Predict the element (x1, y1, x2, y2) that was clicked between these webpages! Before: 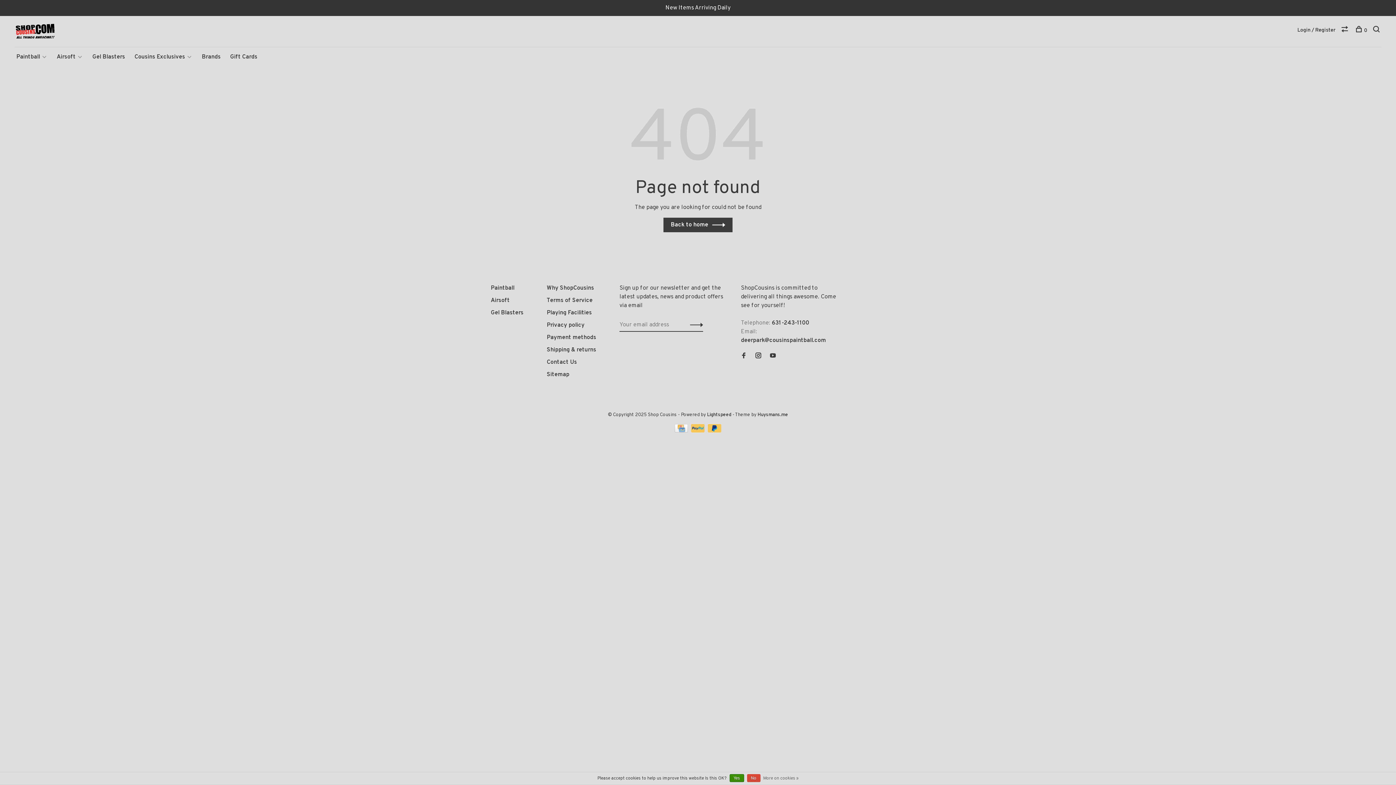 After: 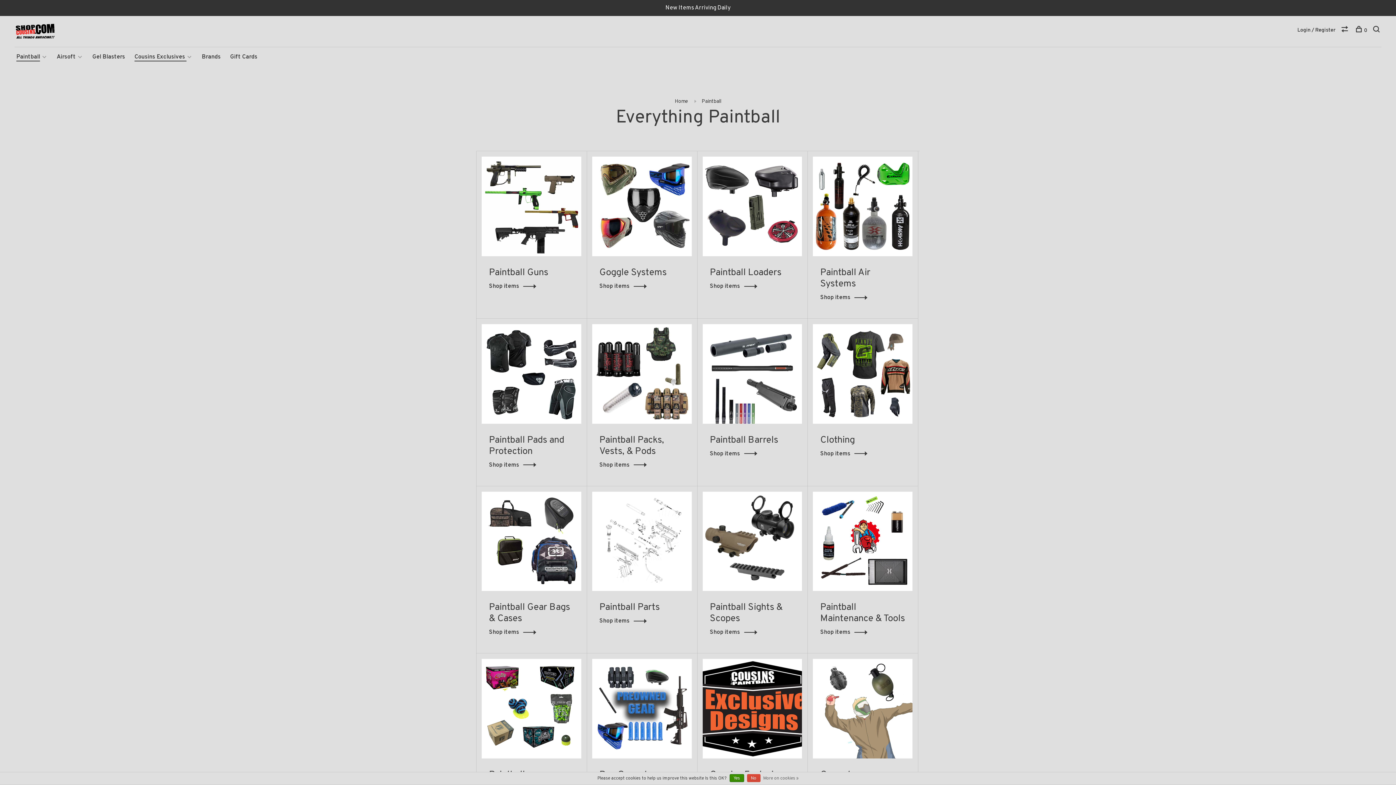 Action: label: Paintball bbox: (16, 53, 40, 60)